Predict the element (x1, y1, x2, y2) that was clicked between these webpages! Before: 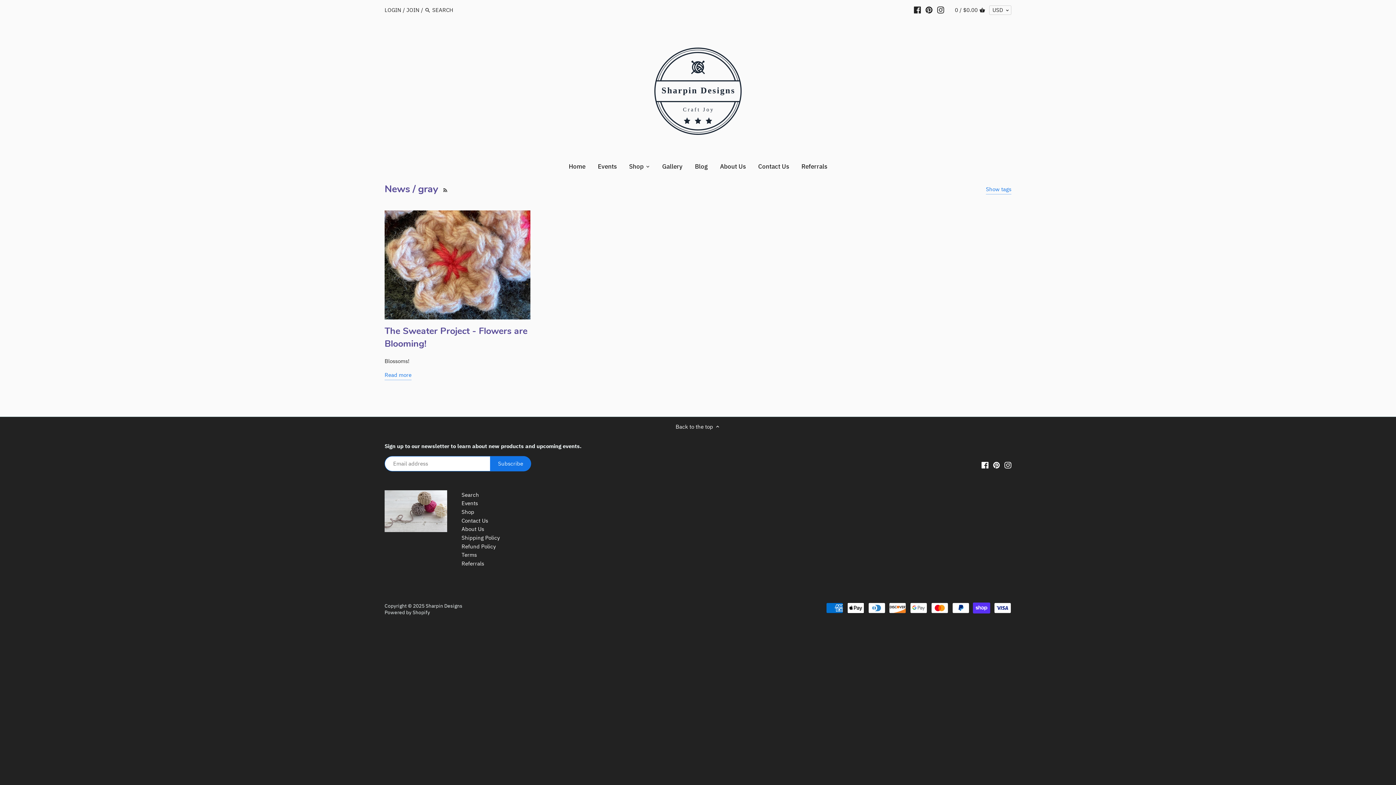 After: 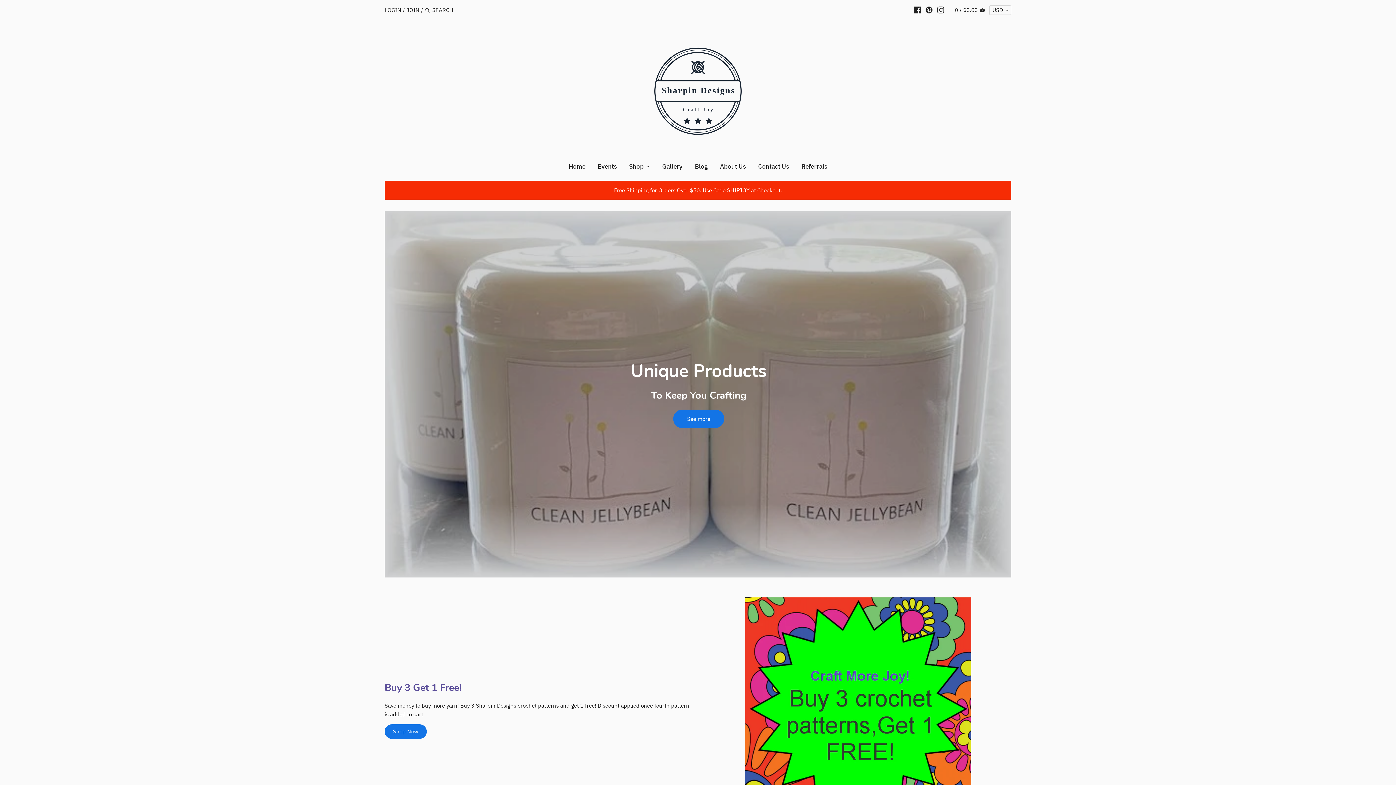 Action: bbox: (384, 491, 447, 497)